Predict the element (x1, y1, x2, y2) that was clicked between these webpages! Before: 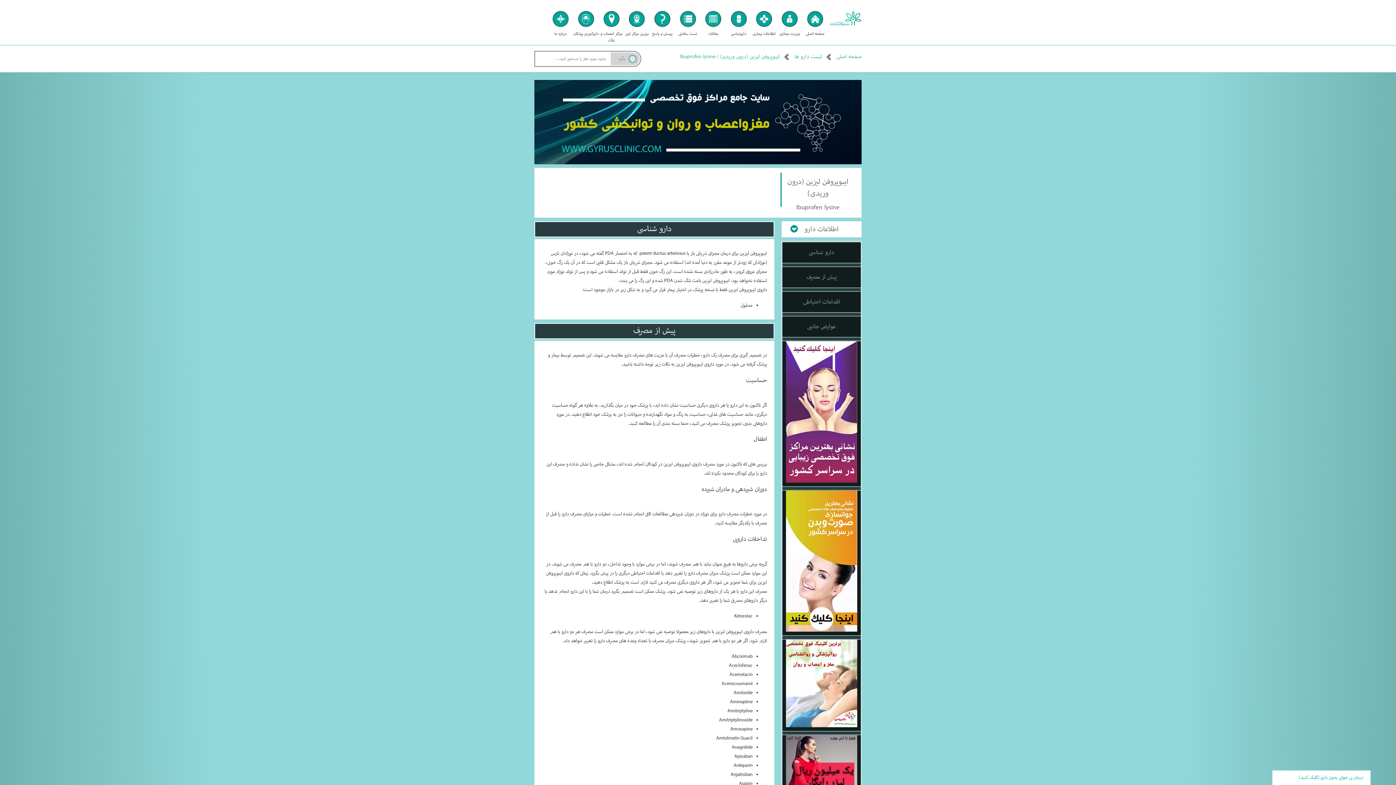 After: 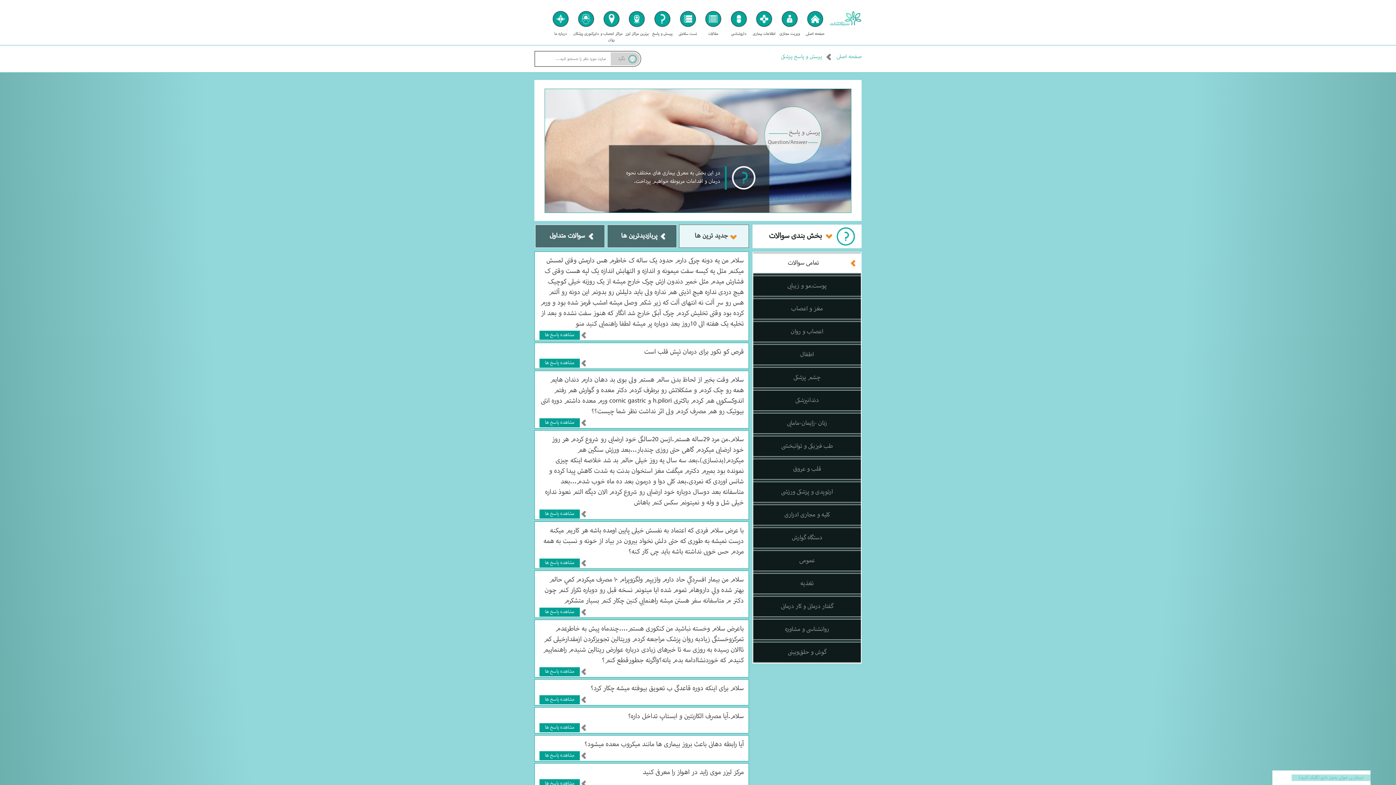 Action: label: پرسش و پاسخ bbox: (649, 10, 675, 37)